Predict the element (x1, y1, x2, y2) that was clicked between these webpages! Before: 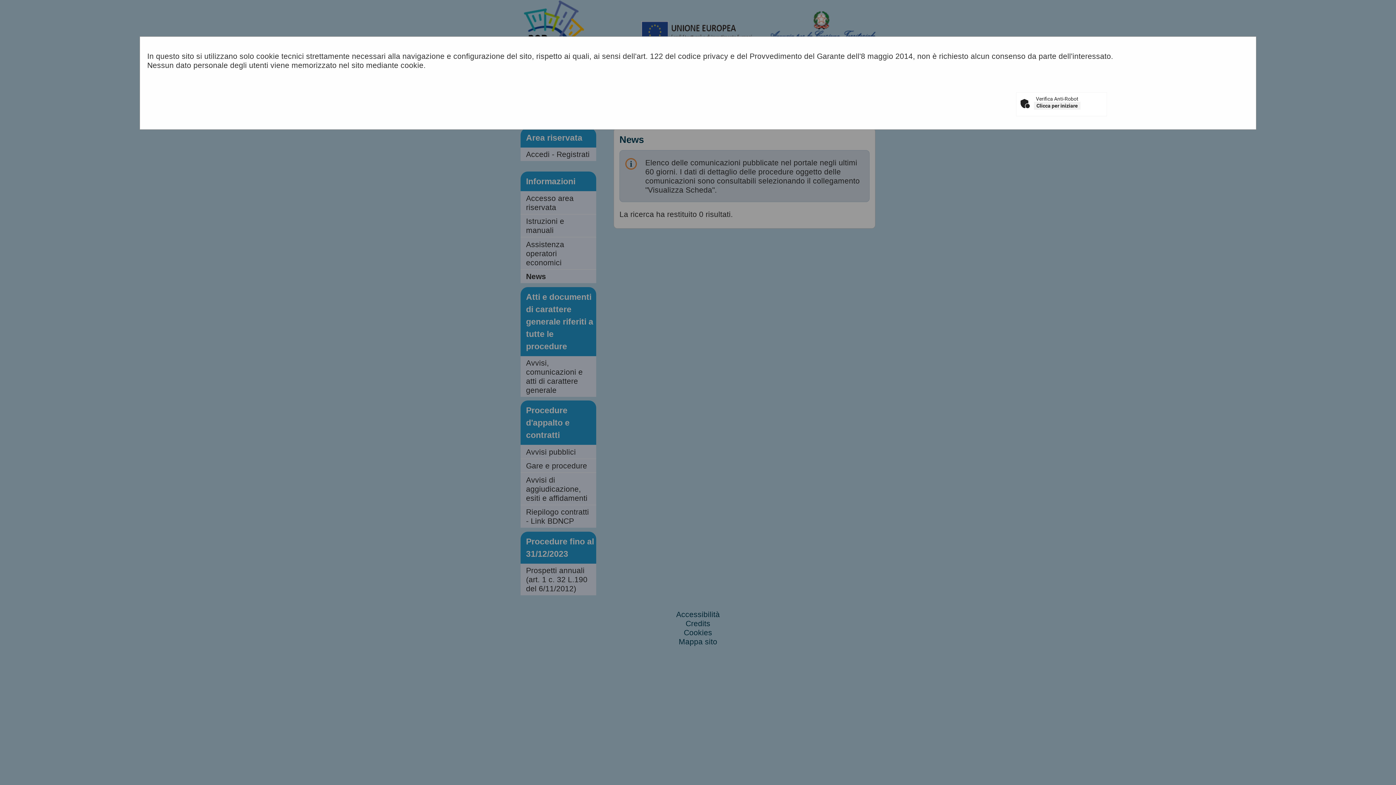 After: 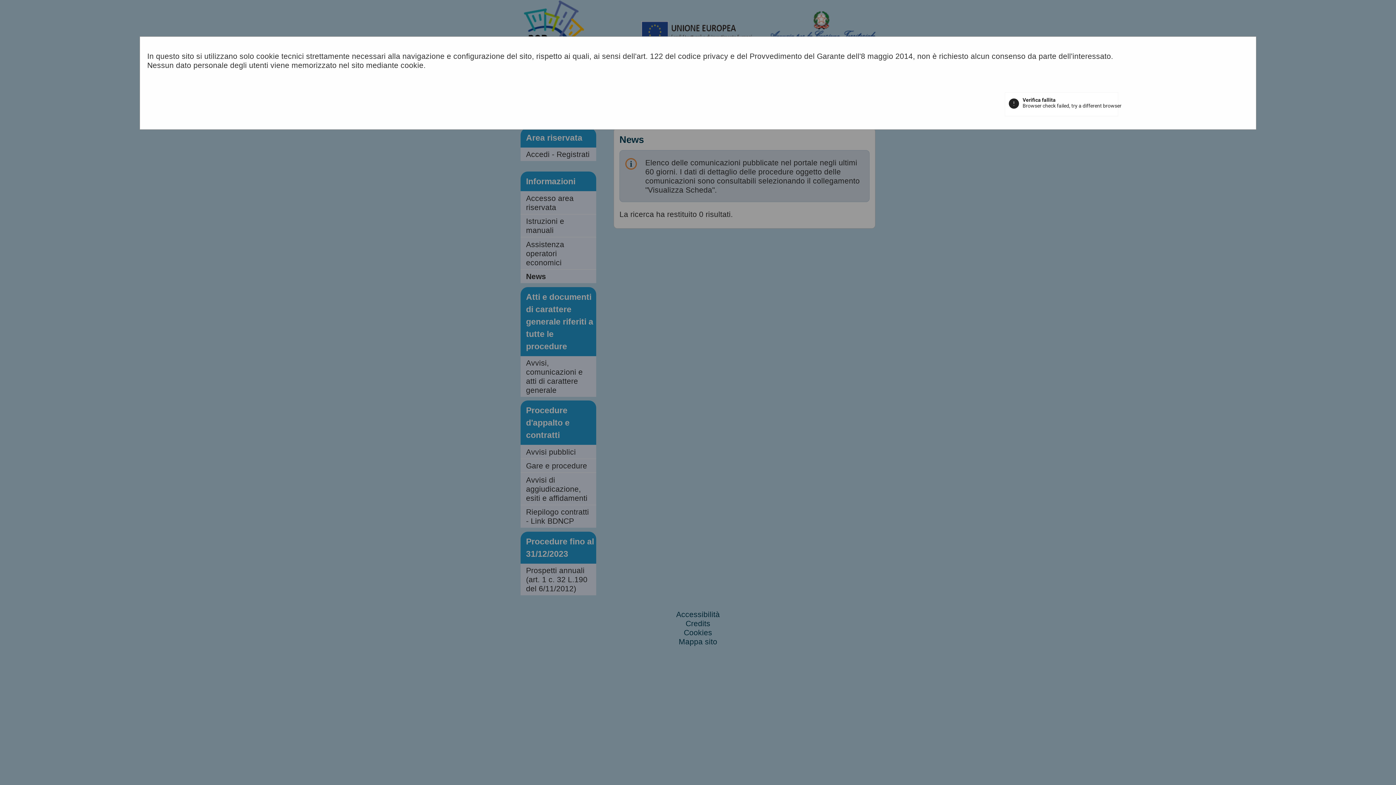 Action: bbox: (1034, 101, 1080, 109) label: Clicca per iniziare